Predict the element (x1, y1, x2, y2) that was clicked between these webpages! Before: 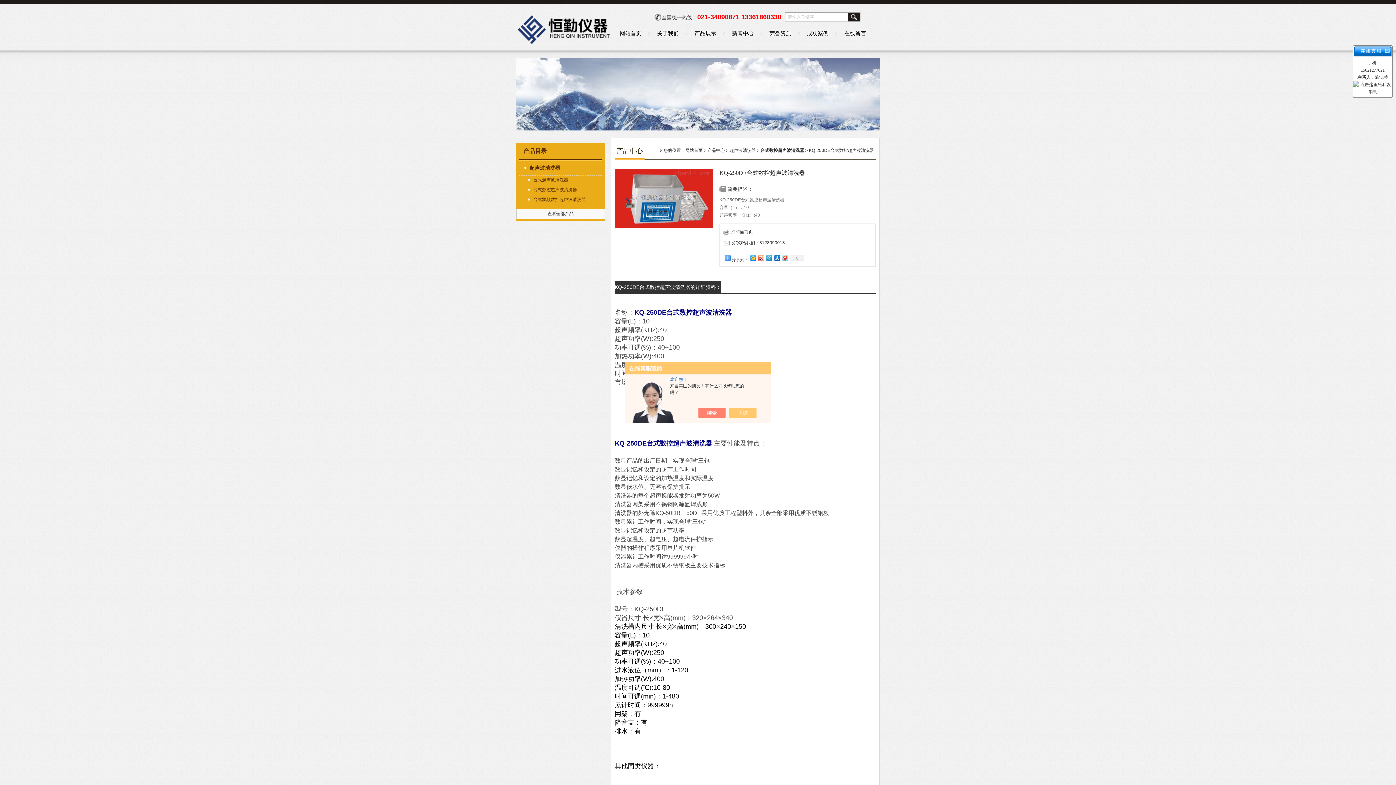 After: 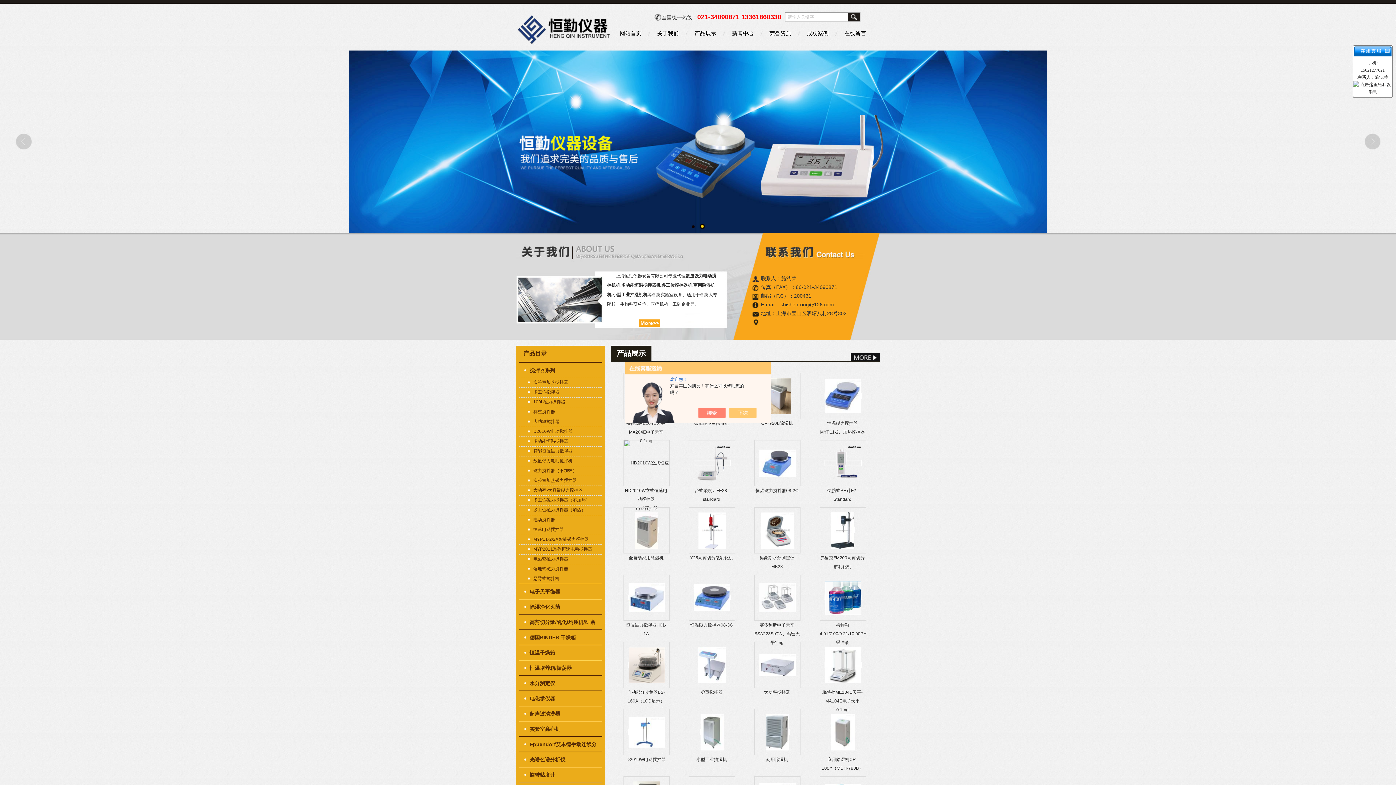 Action: label: 网站首页 bbox: (613, 25, 648, 41)